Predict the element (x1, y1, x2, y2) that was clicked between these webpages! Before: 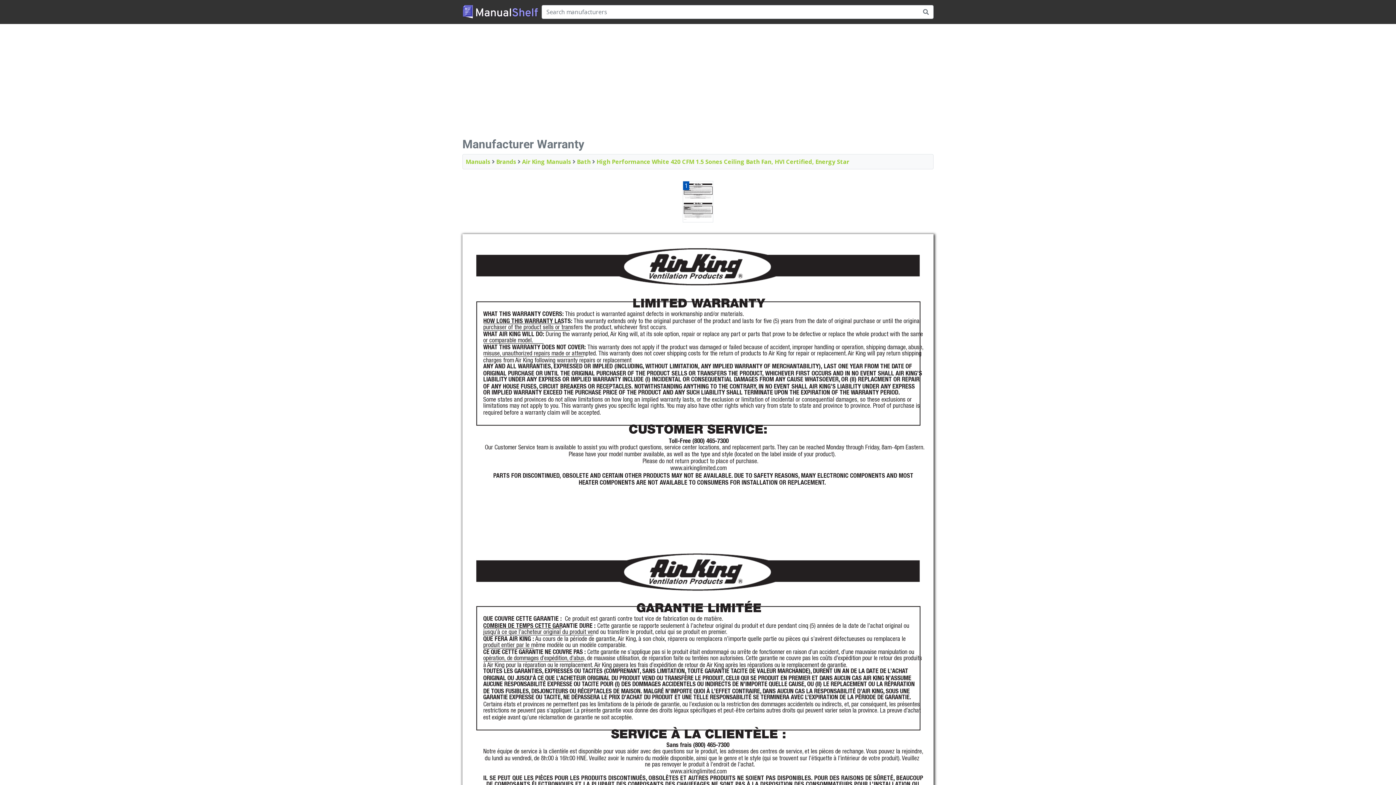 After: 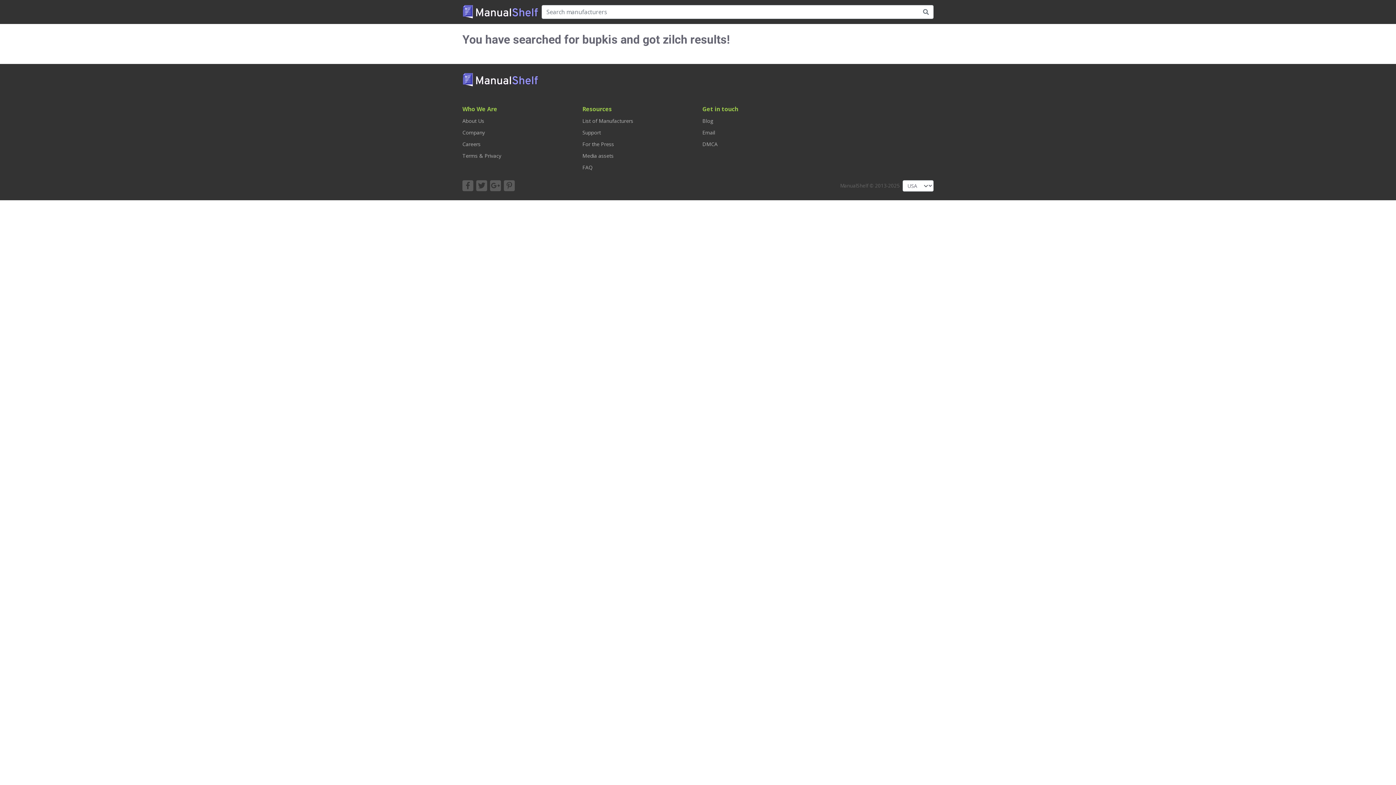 Action: bbox: (921, 8, 931, 15)